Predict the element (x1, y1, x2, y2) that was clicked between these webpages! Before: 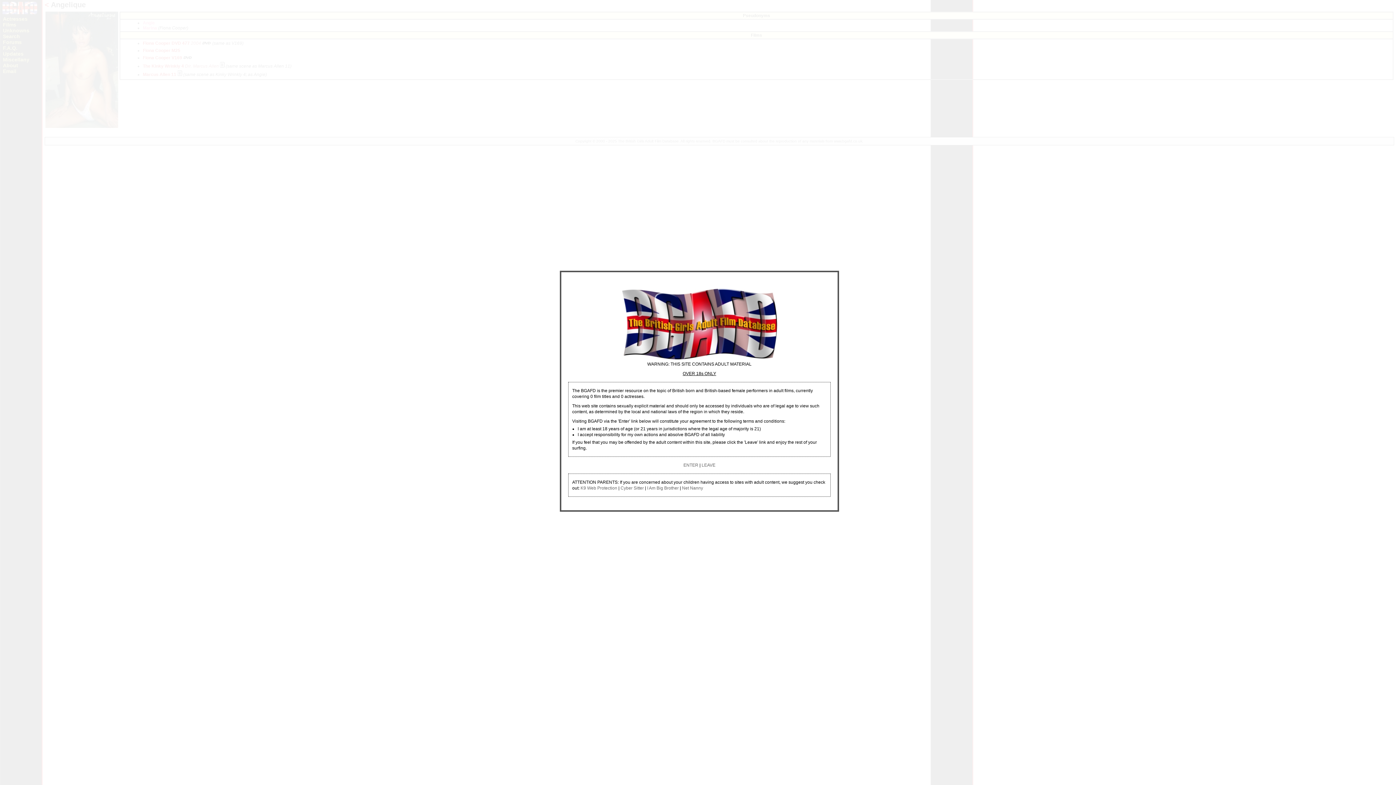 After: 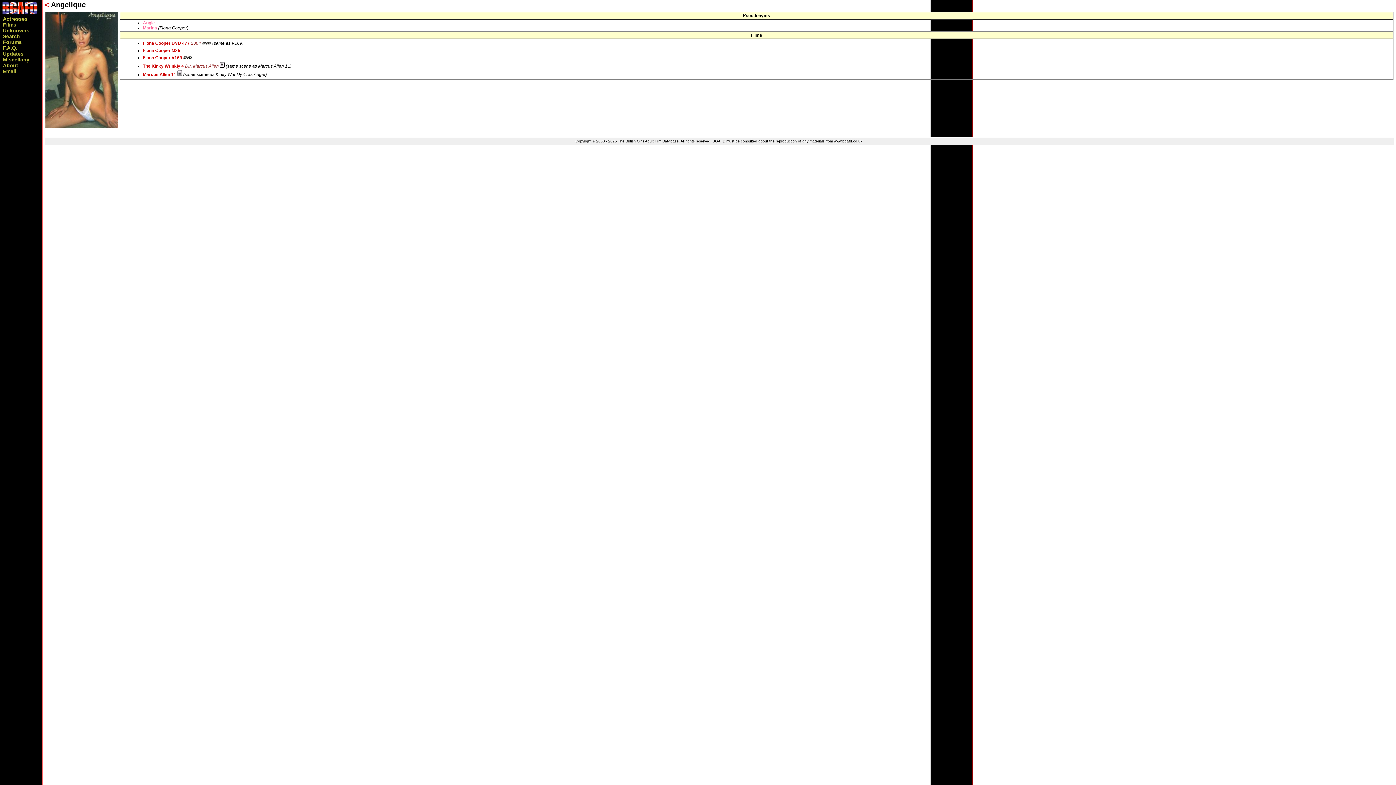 Action: bbox: (683, 462, 698, 468) label: ENTER